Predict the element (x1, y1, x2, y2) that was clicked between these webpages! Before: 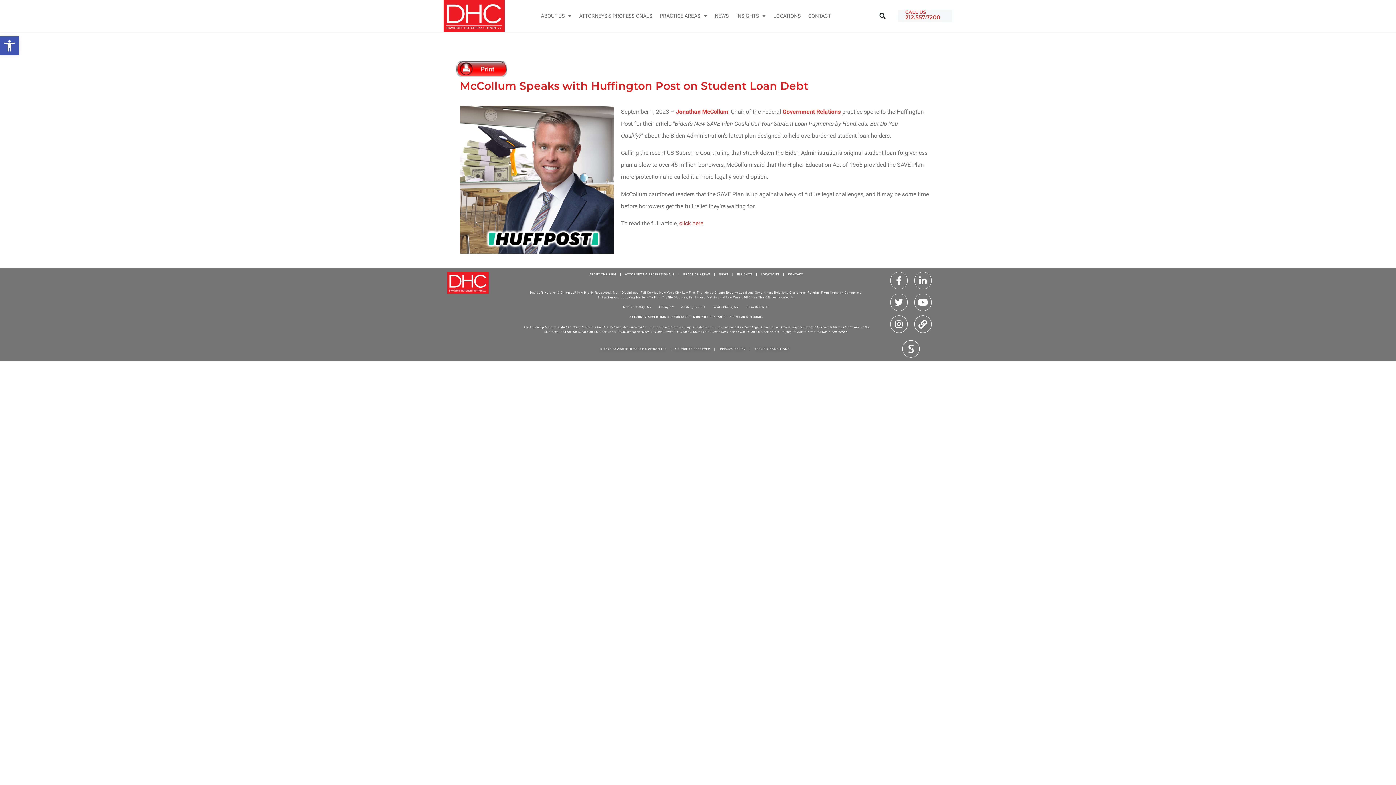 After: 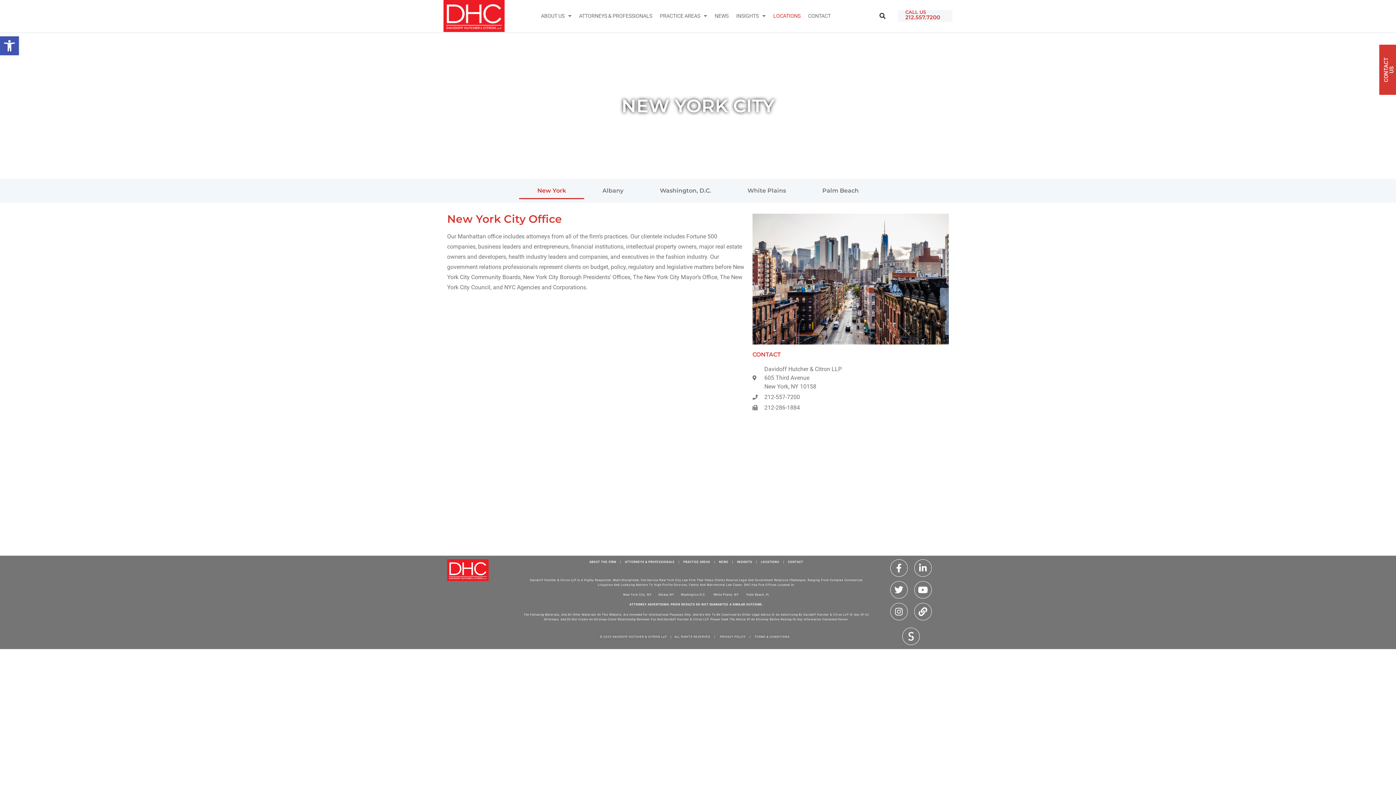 Action: bbox: (758, 270, 782, 279) label: LOCATIONS